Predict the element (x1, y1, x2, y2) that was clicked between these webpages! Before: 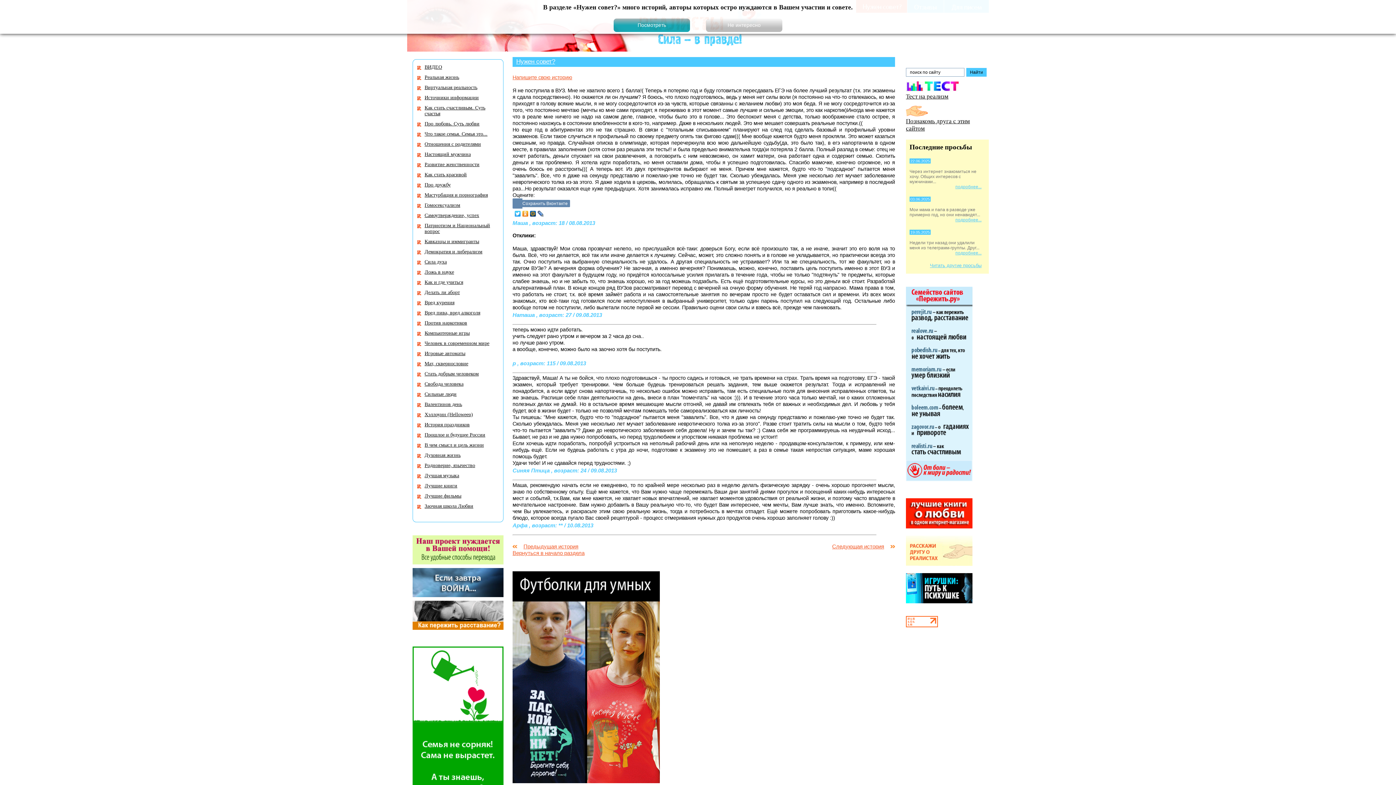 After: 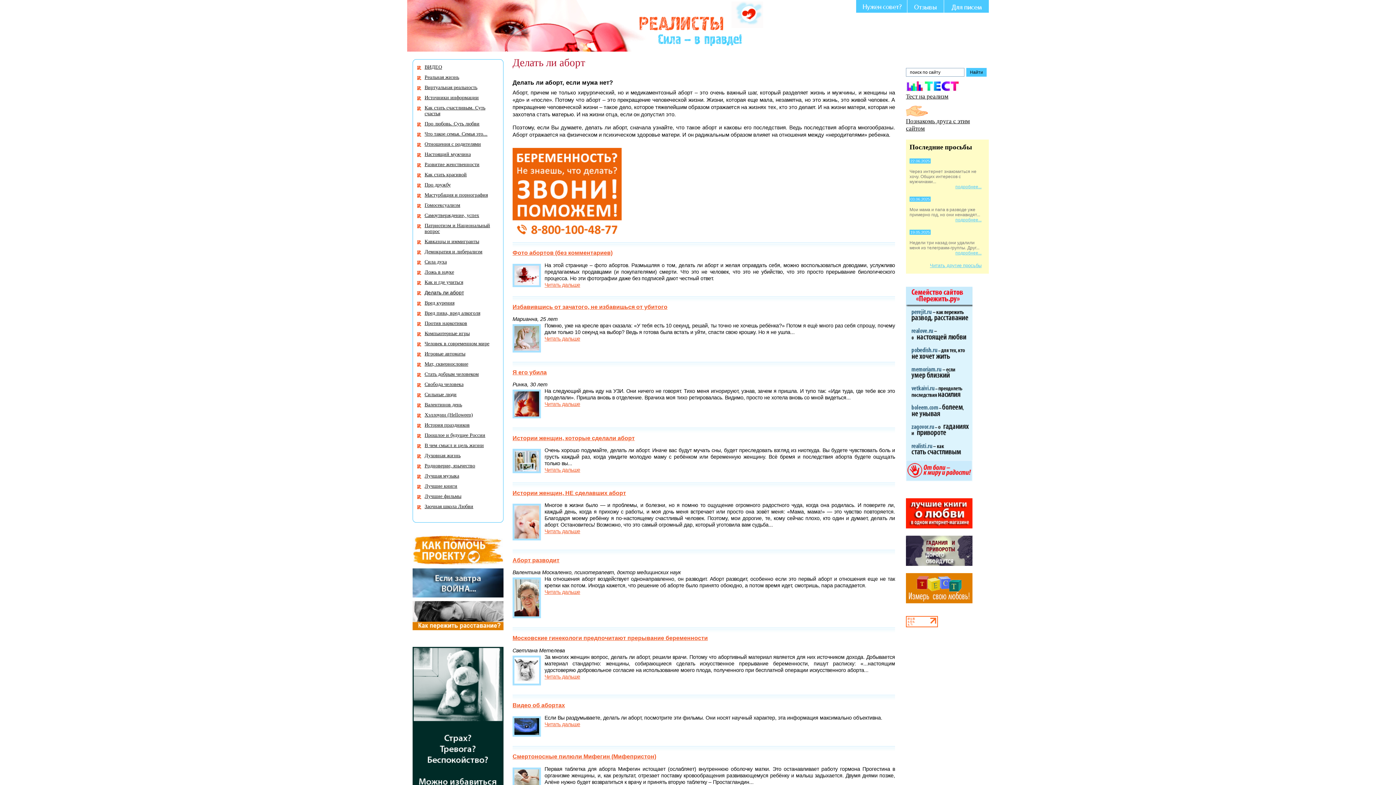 Action: label: Делать ли аборт bbox: (424, 289, 460, 295)